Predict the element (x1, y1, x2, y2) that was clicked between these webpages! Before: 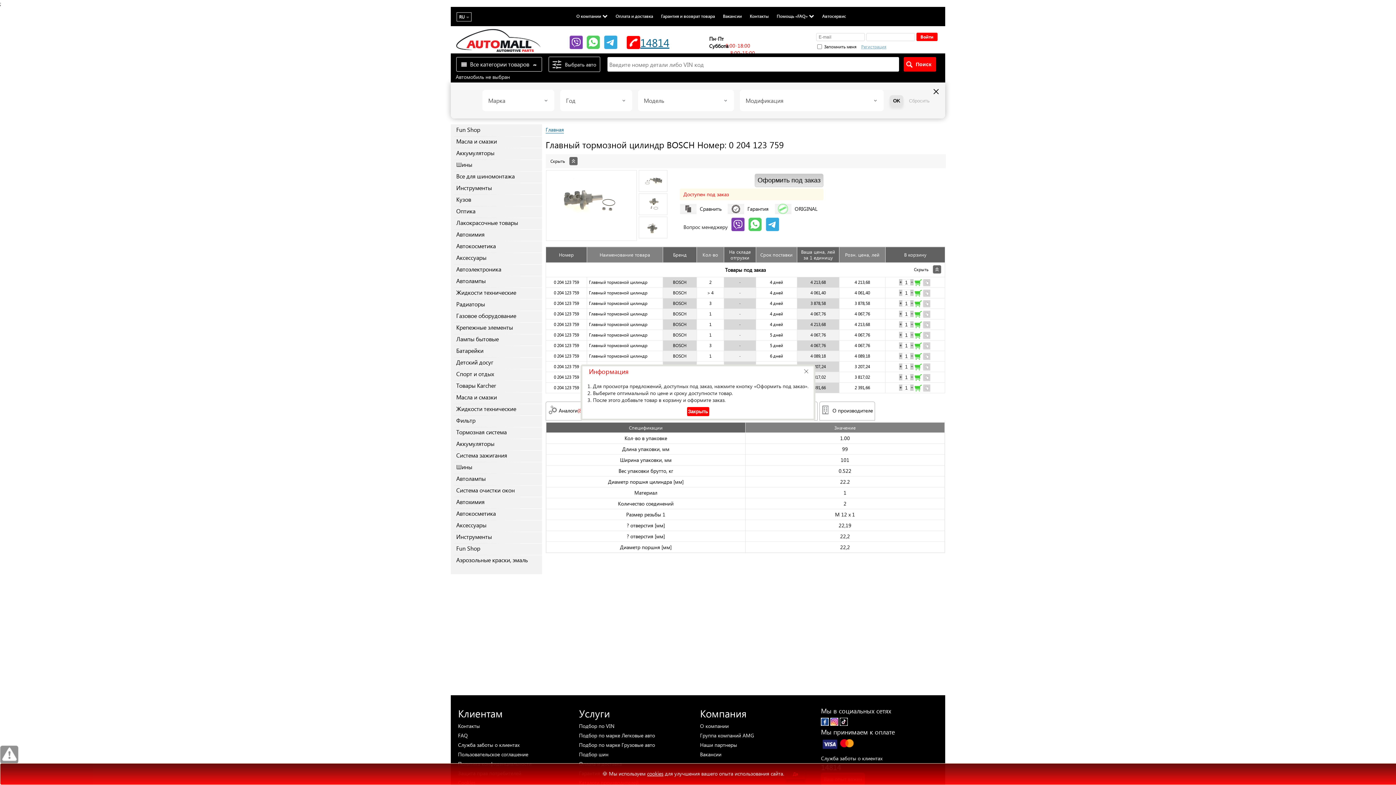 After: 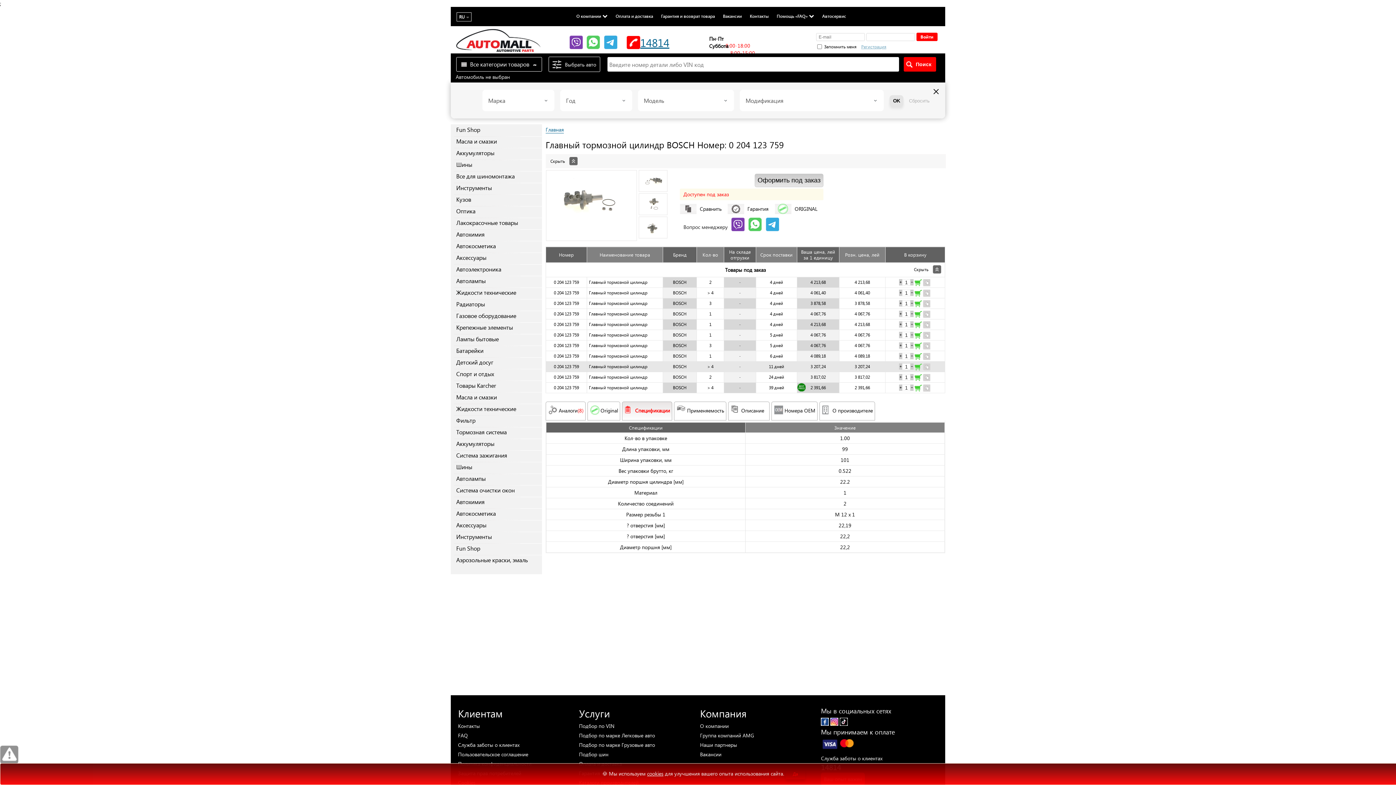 Action: label: Close bbox: (804, 369, 808, 373)